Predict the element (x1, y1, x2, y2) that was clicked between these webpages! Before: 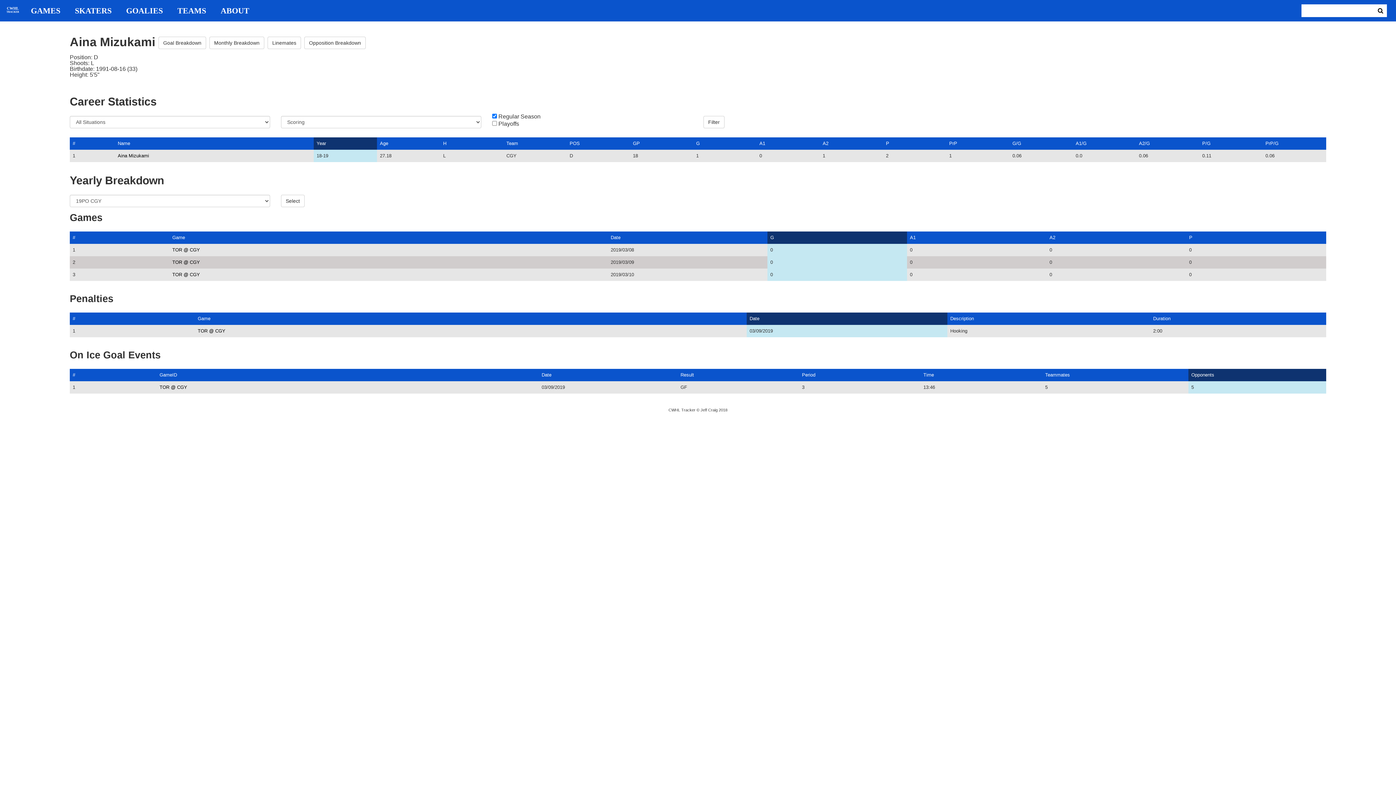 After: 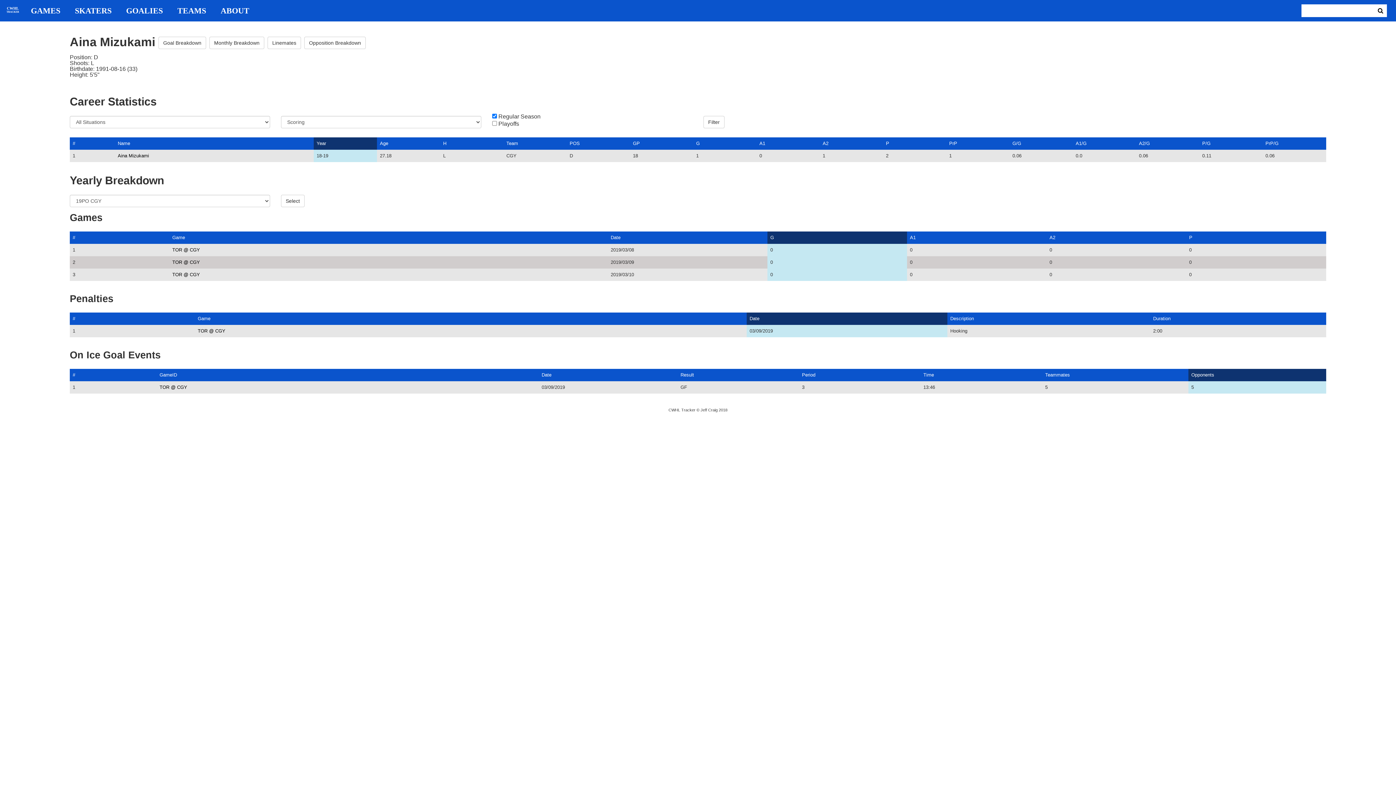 Action: label: G bbox: (770, 234, 774, 240)